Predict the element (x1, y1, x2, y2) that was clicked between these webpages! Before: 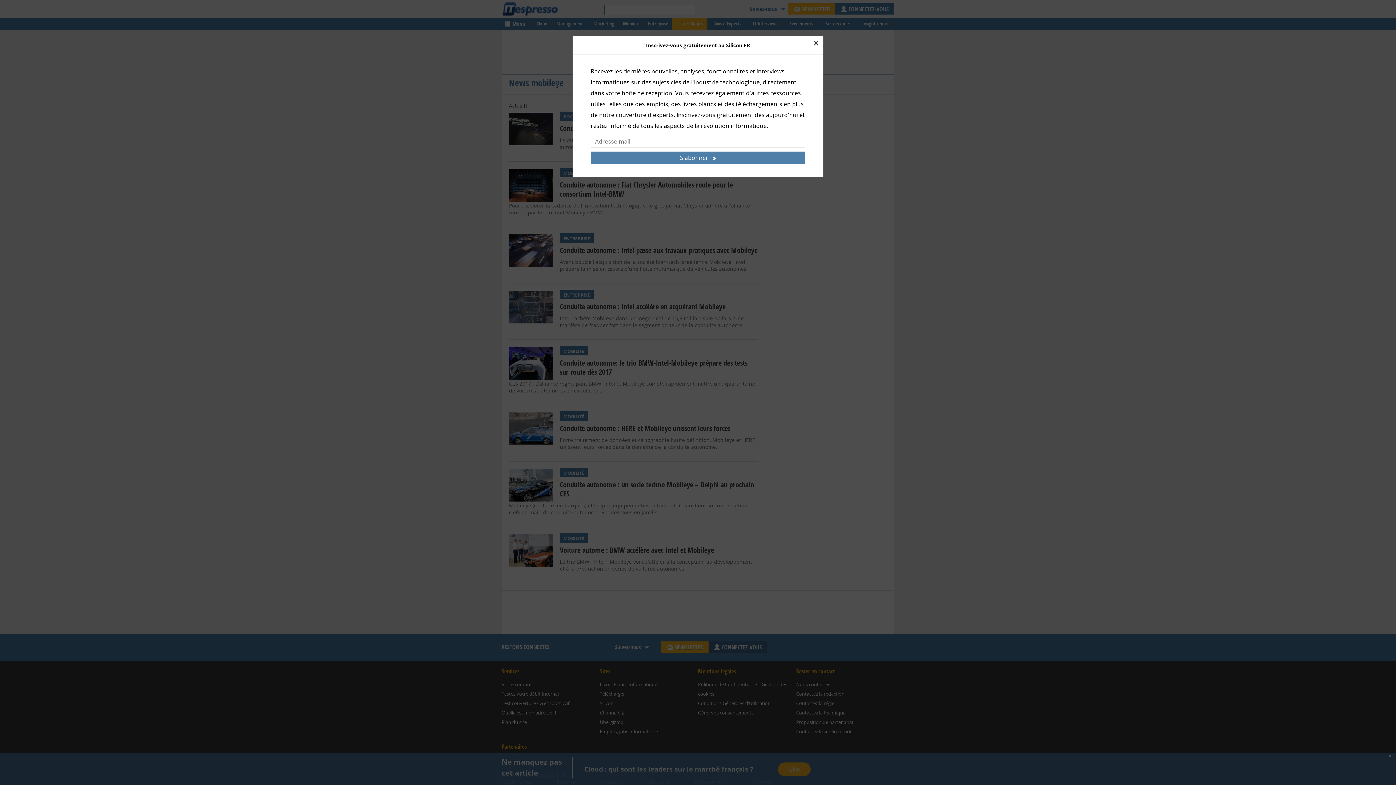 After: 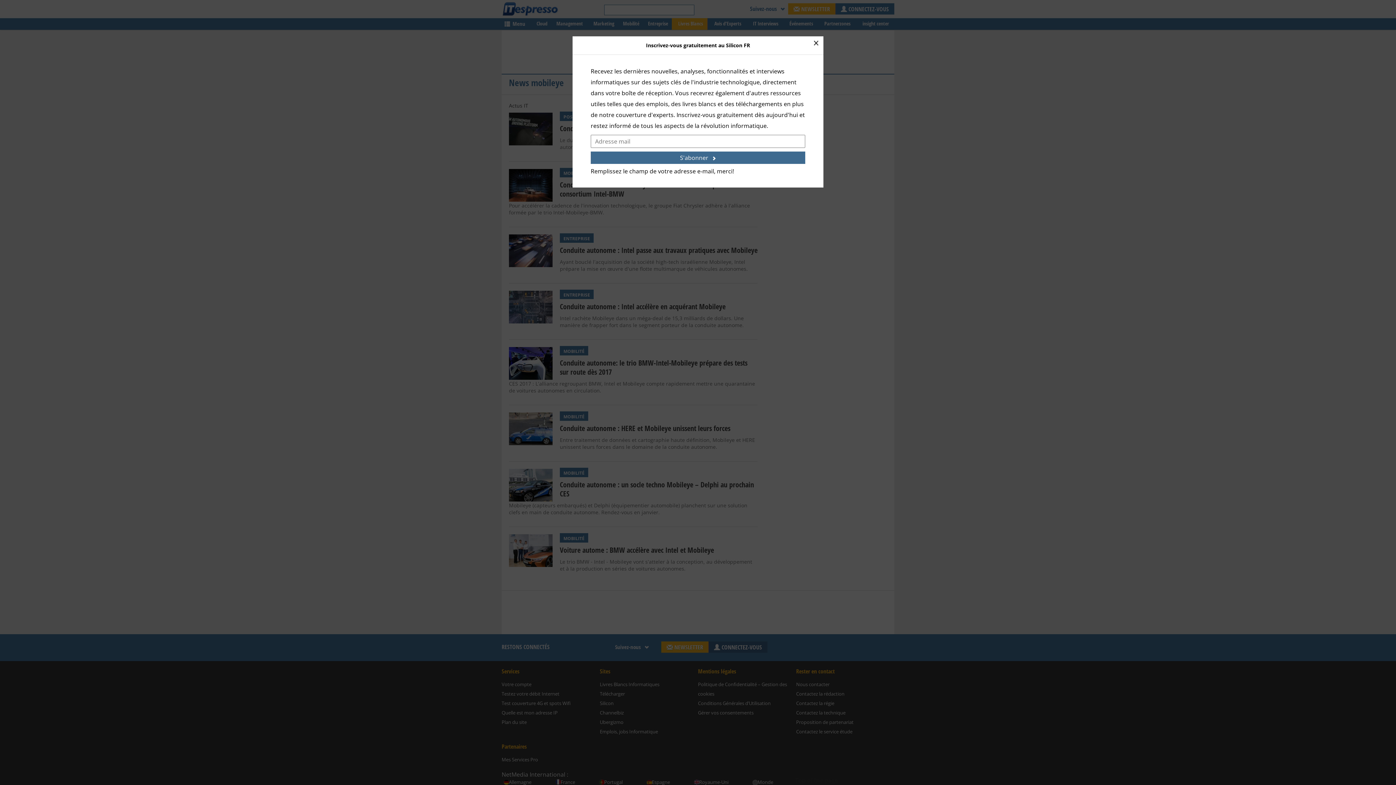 Action: bbox: (590, 151, 805, 164) label: S'abonner